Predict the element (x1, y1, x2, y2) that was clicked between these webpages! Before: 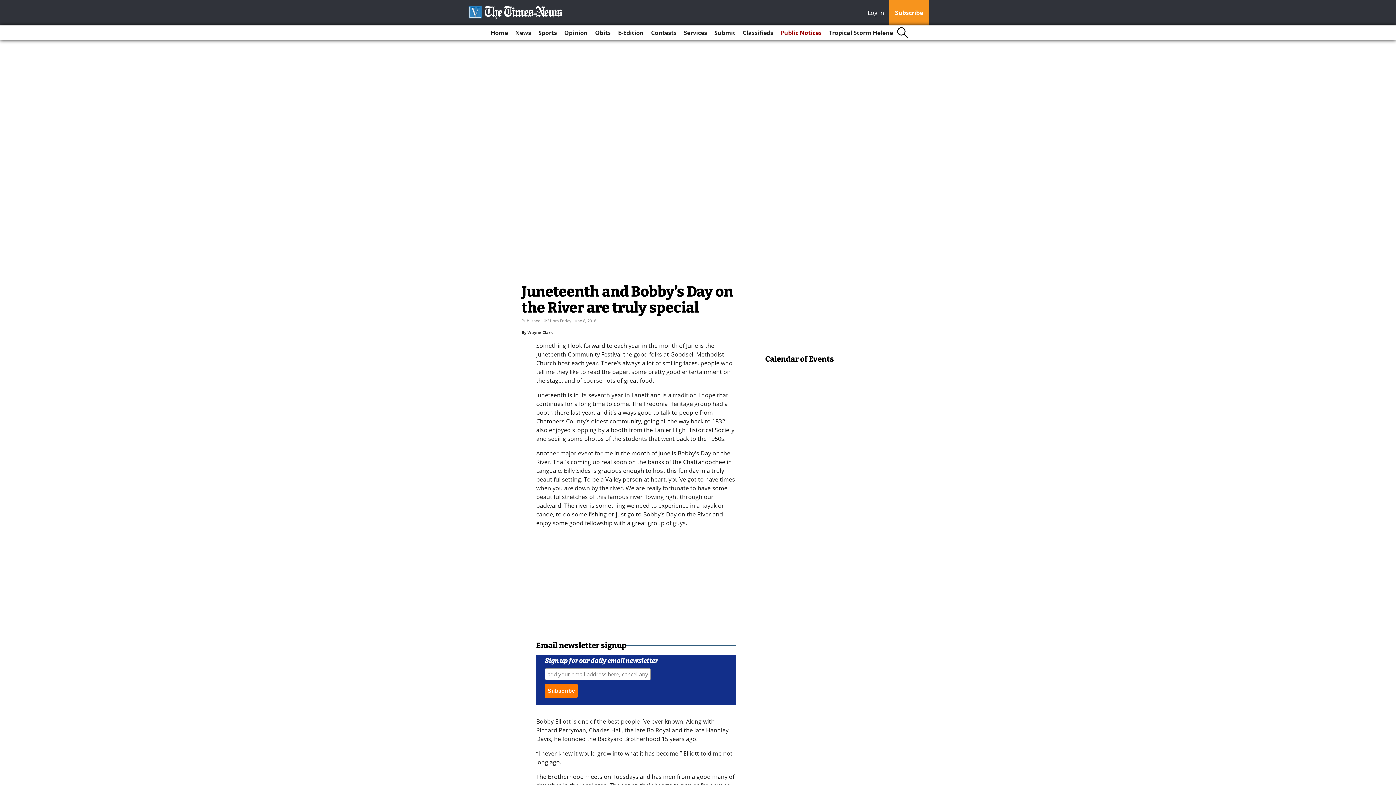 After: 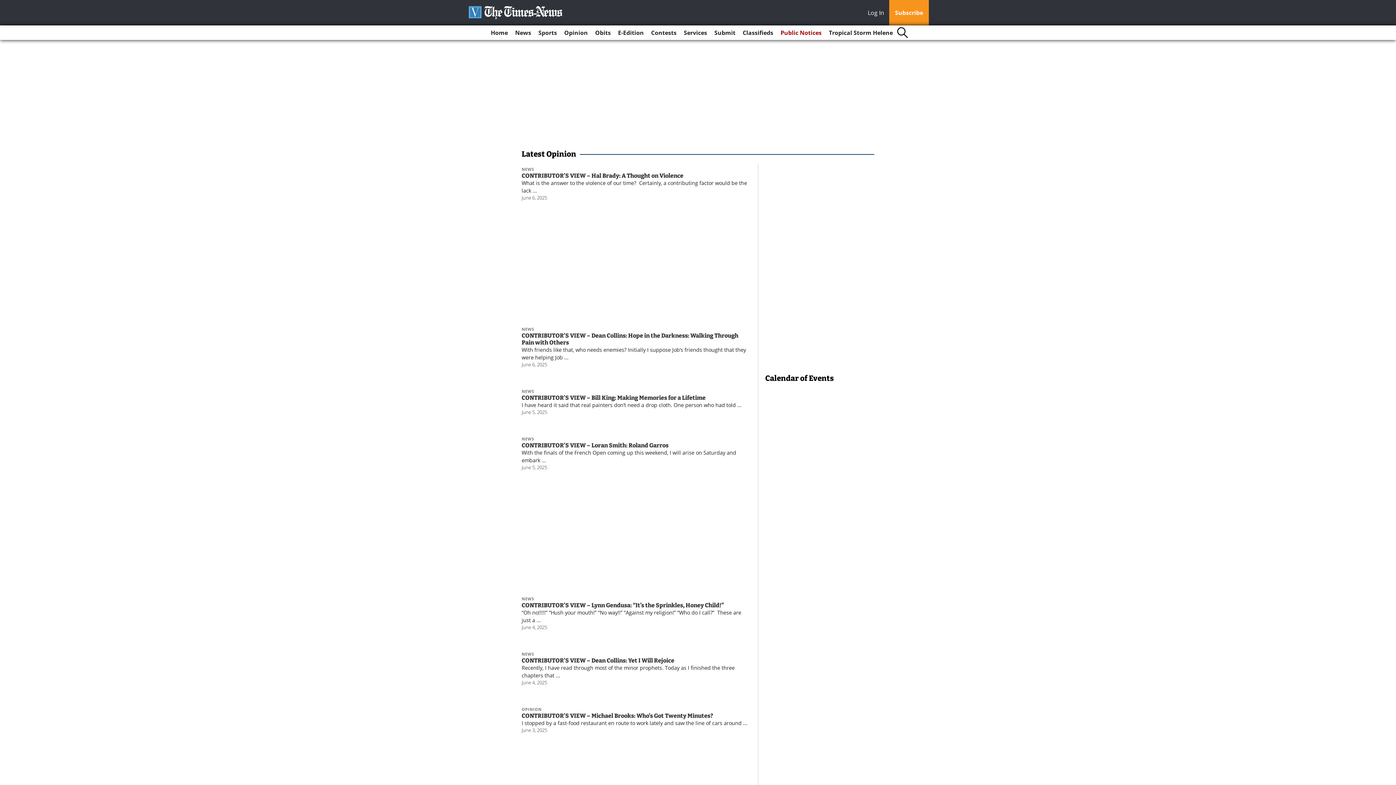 Action: label: Opinion bbox: (561, 25, 590, 40)